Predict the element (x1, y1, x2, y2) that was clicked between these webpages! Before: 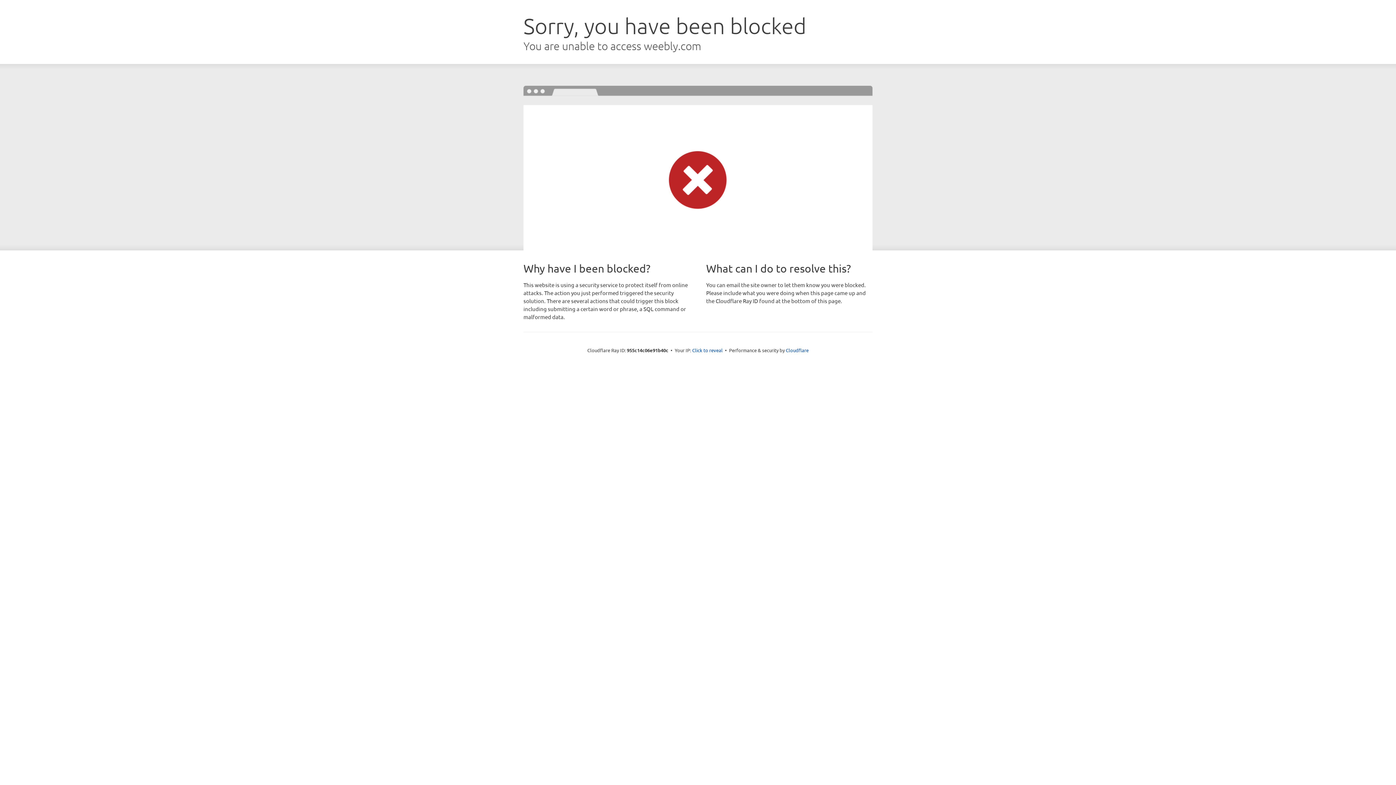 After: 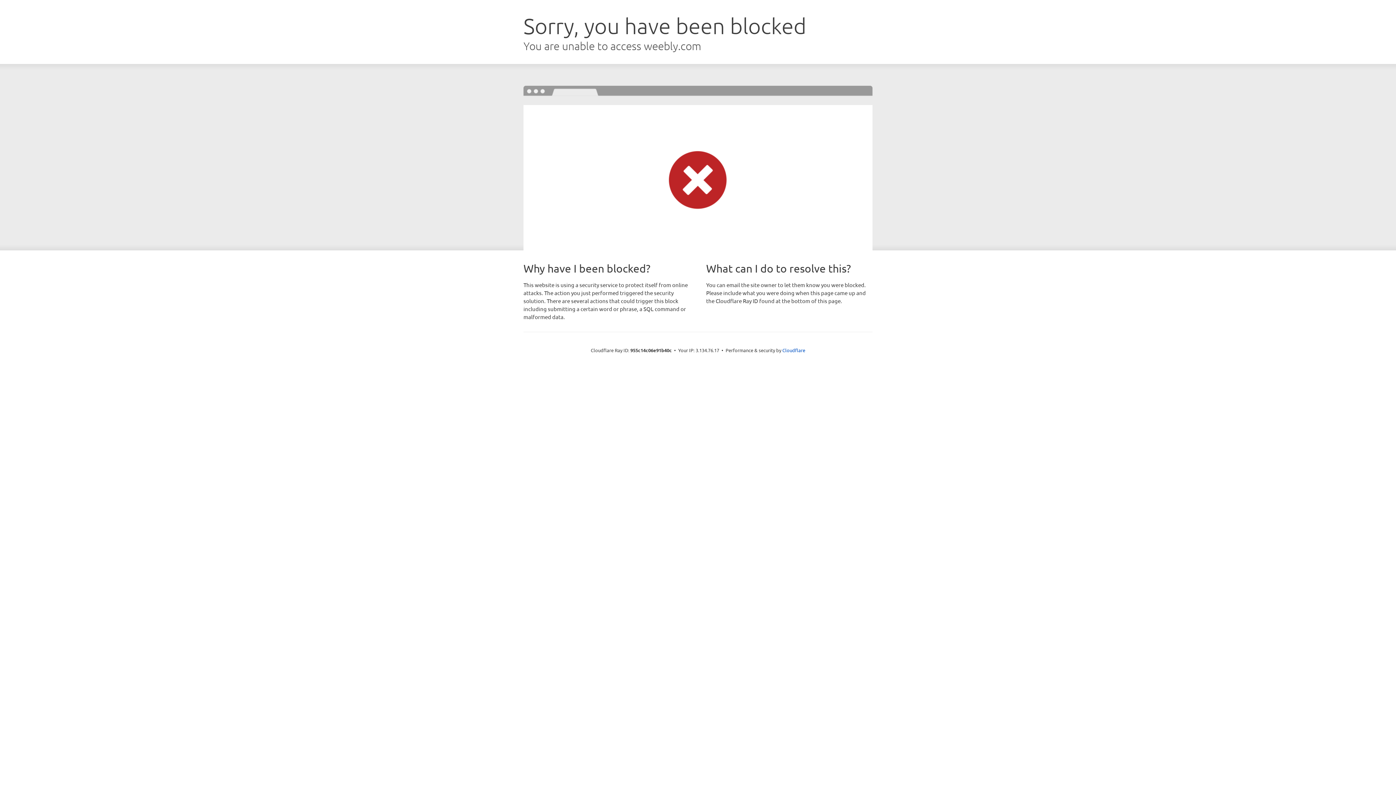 Action: label: Click to reveal bbox: (692, 346, 722, 353)